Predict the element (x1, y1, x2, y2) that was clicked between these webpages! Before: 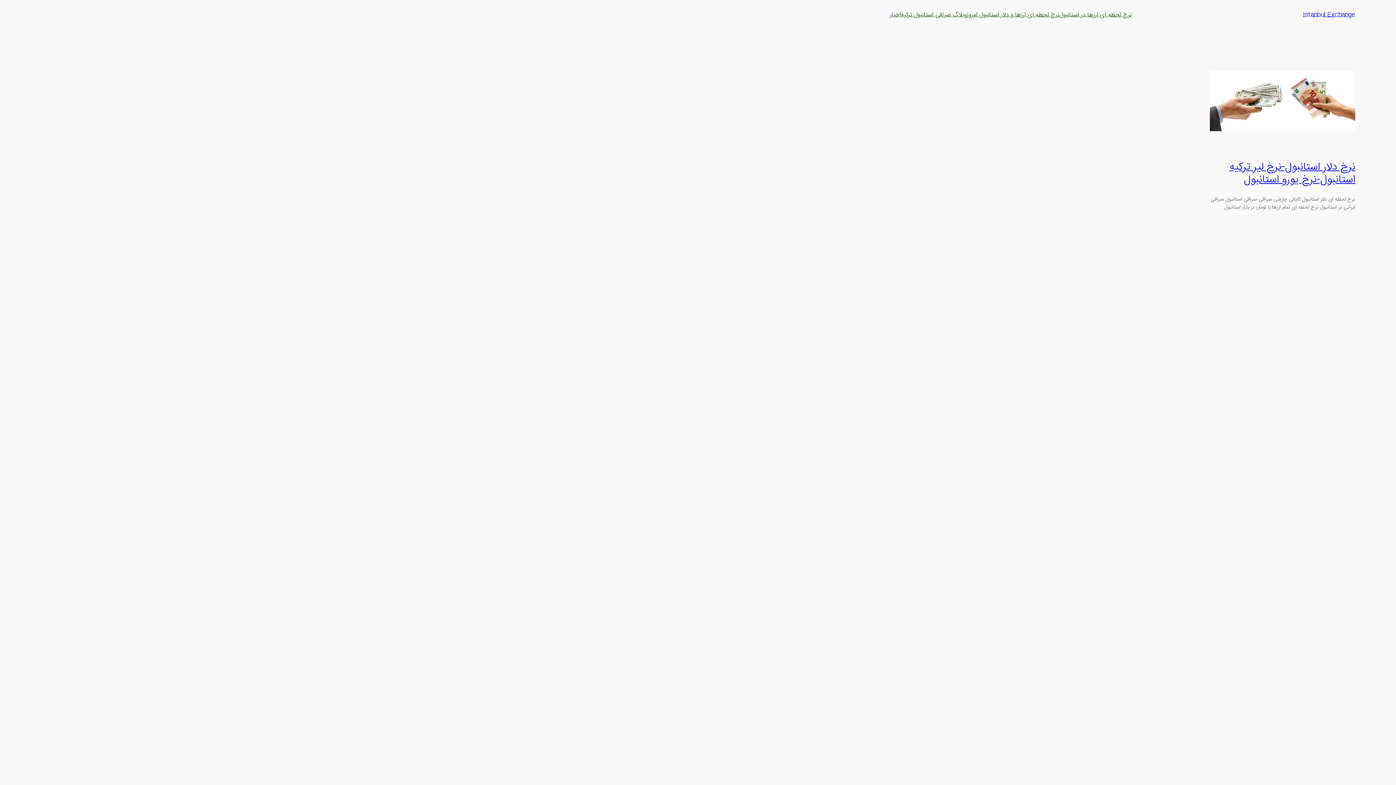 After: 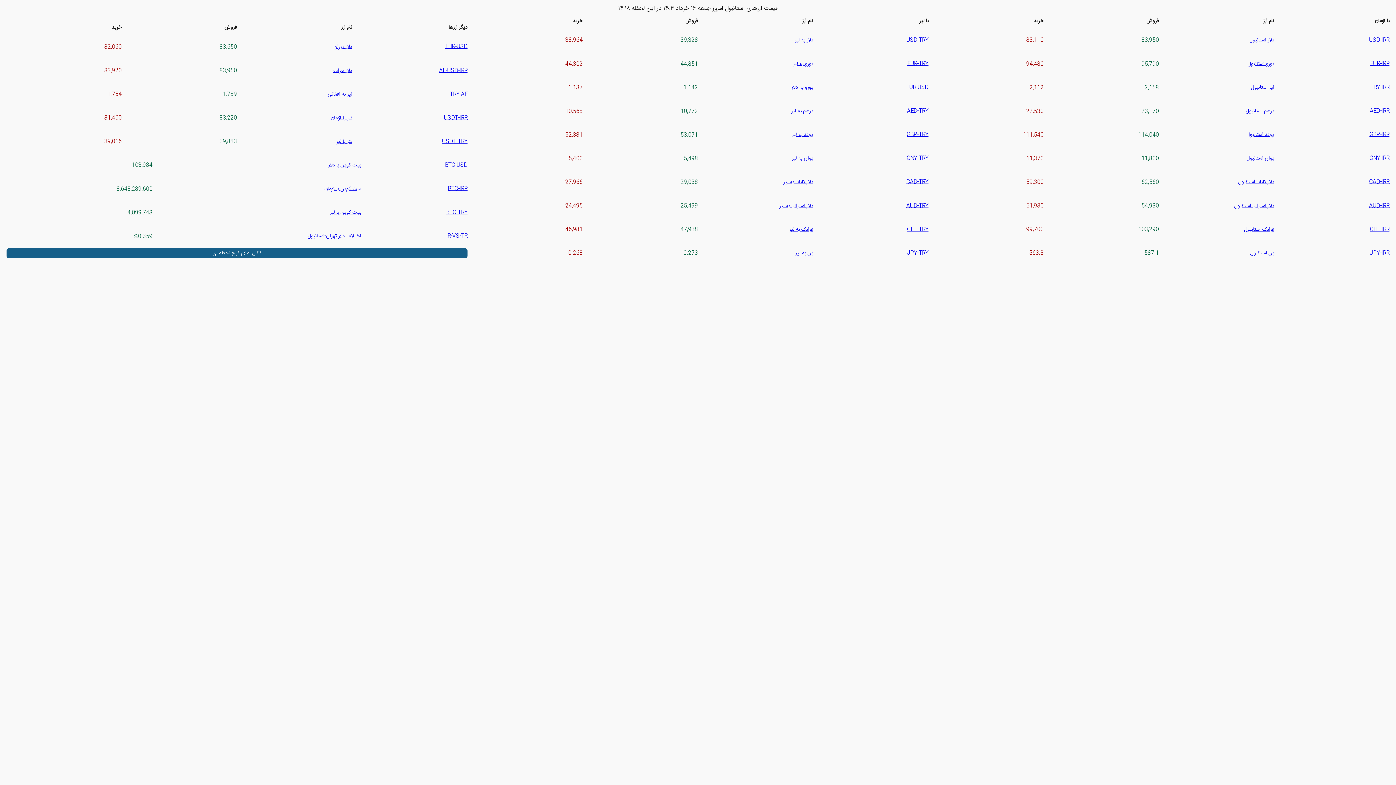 Action: bbox: (966, 10, 1059, 19) label: نرخ لحظه ای ارزها و دلار استانبول امروز